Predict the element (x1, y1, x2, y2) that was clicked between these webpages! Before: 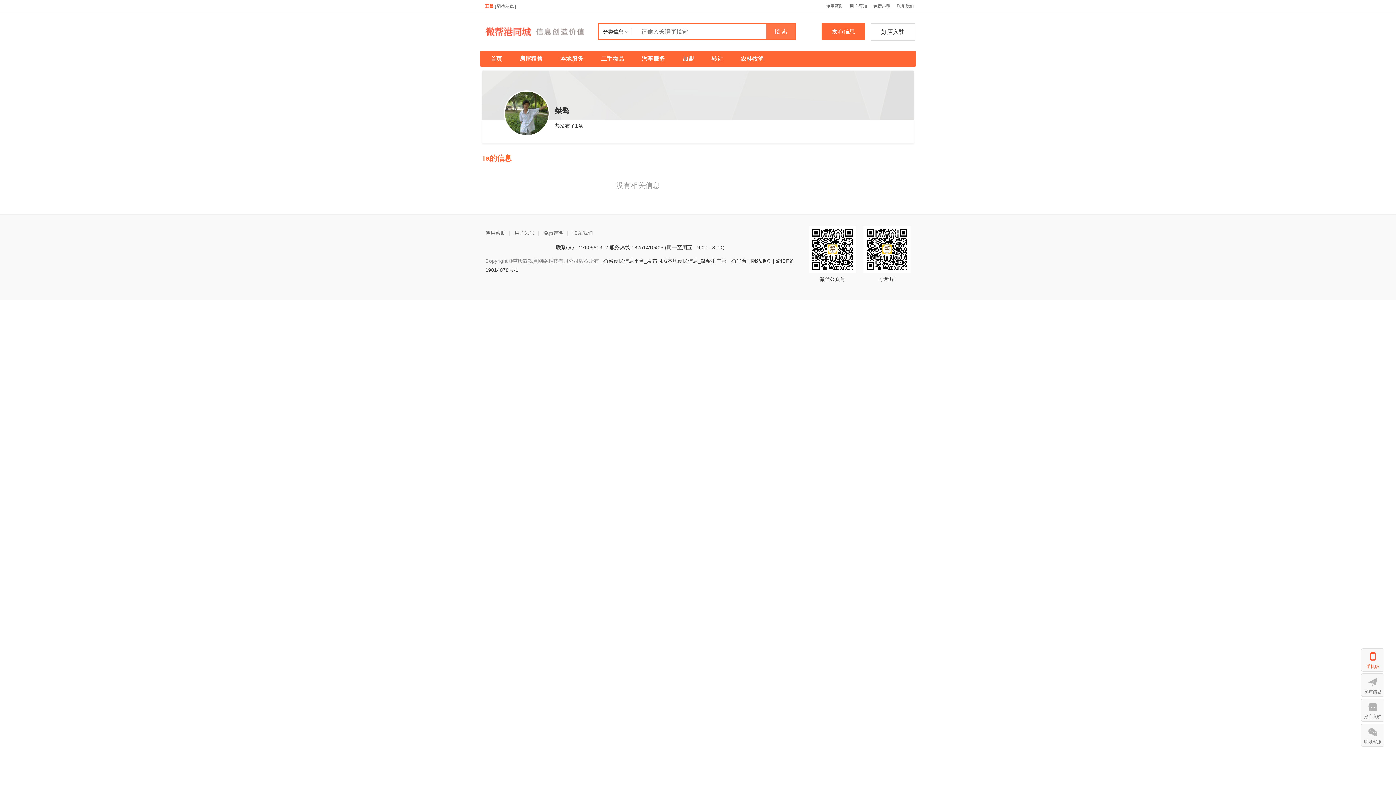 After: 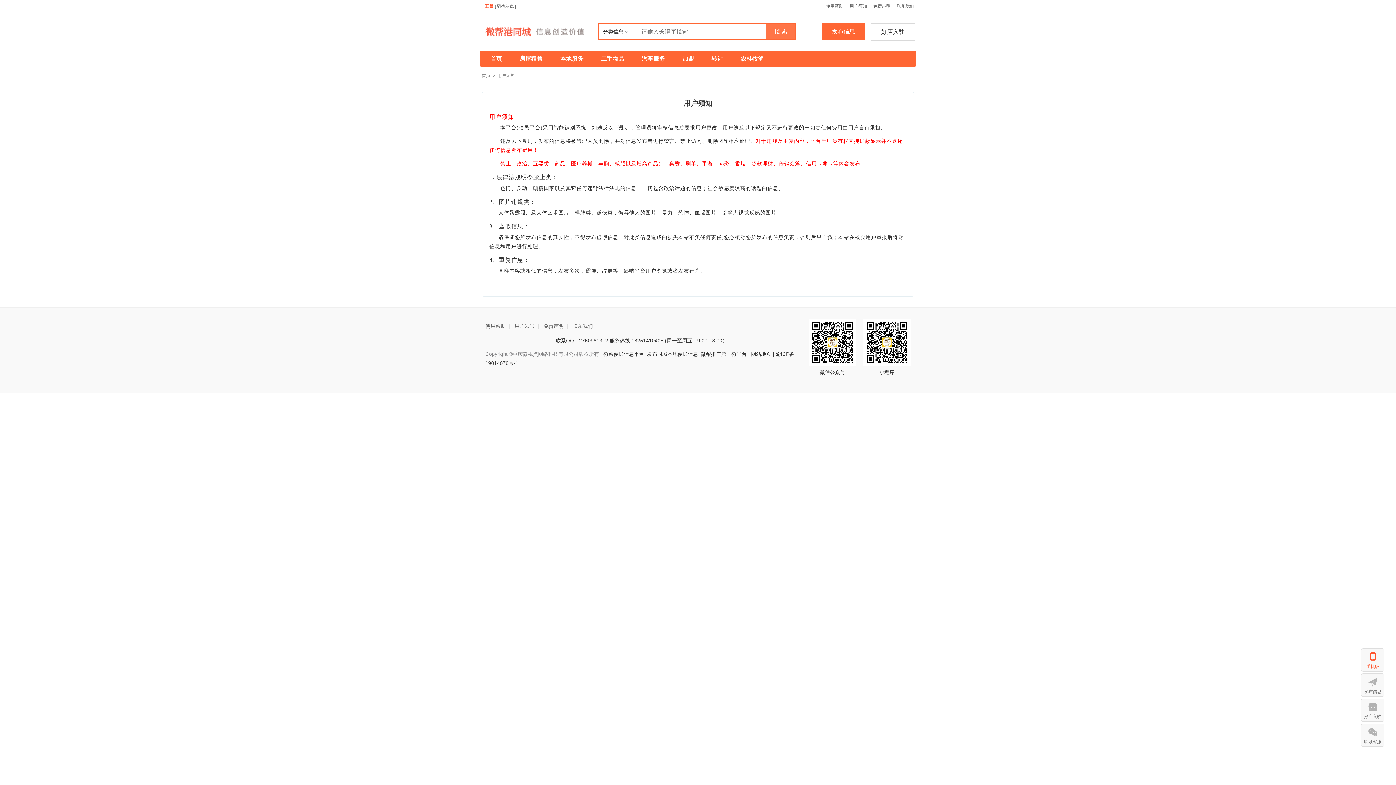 Action: label: 用户须知 bbox: (847, 0, 869, 12)